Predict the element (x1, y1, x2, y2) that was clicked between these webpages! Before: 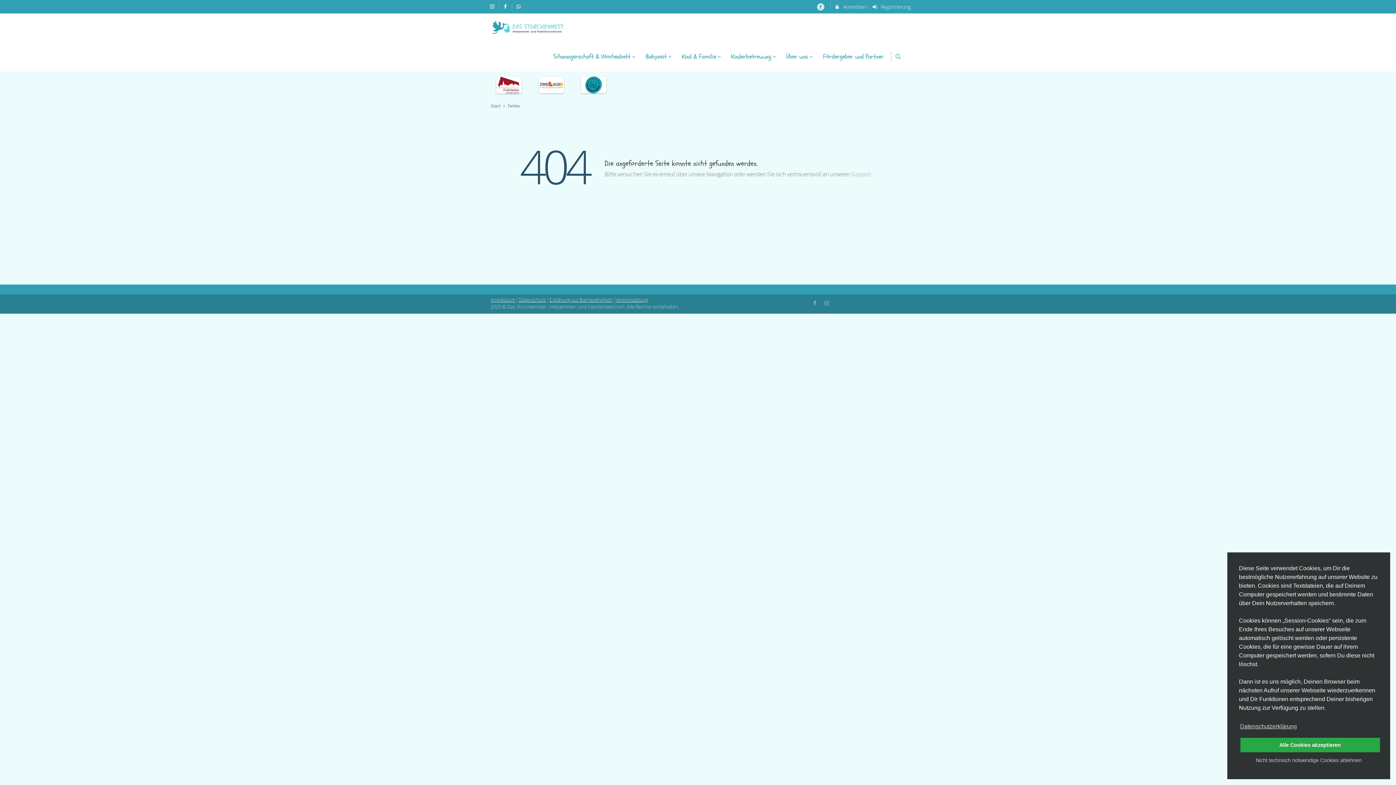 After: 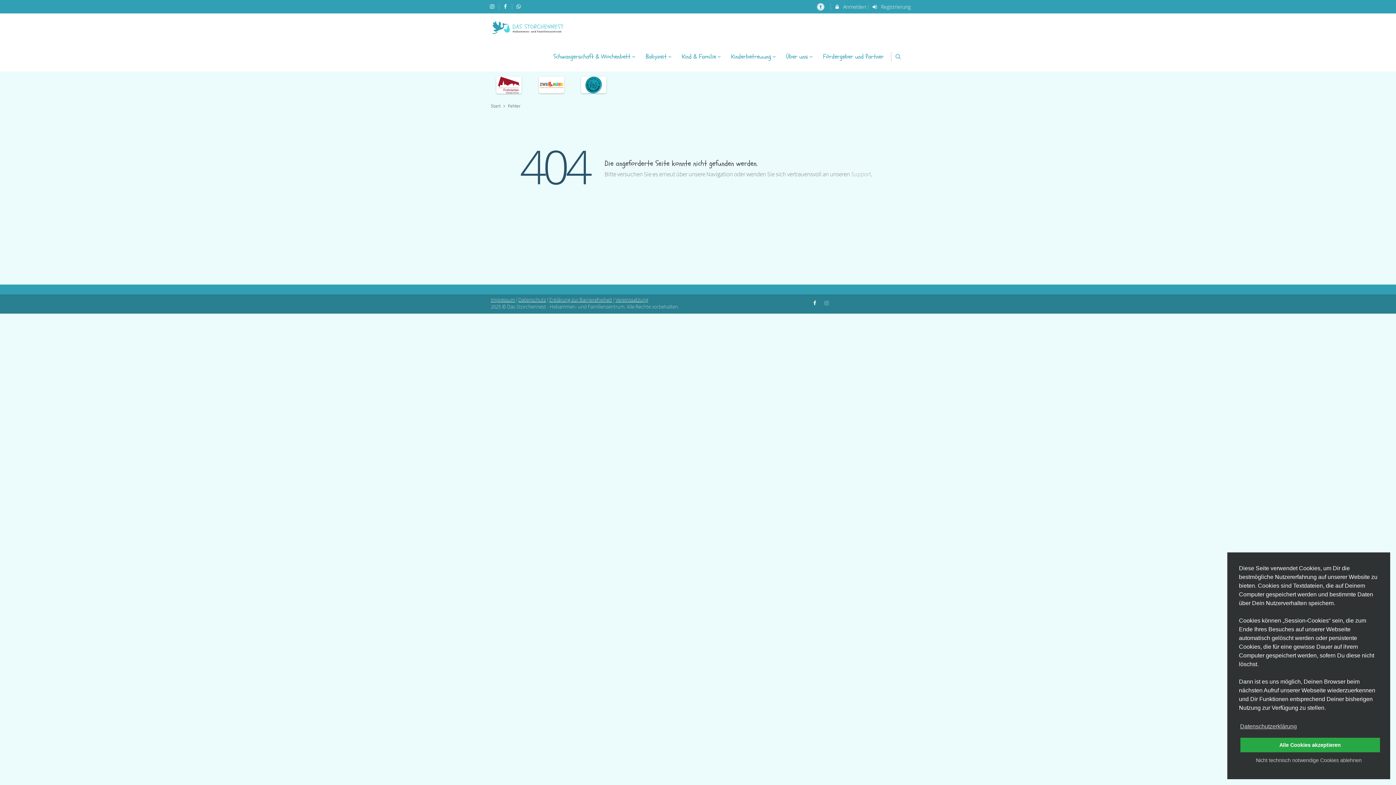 Action: label: Facebook bbox: (811, 298, 818, 306)